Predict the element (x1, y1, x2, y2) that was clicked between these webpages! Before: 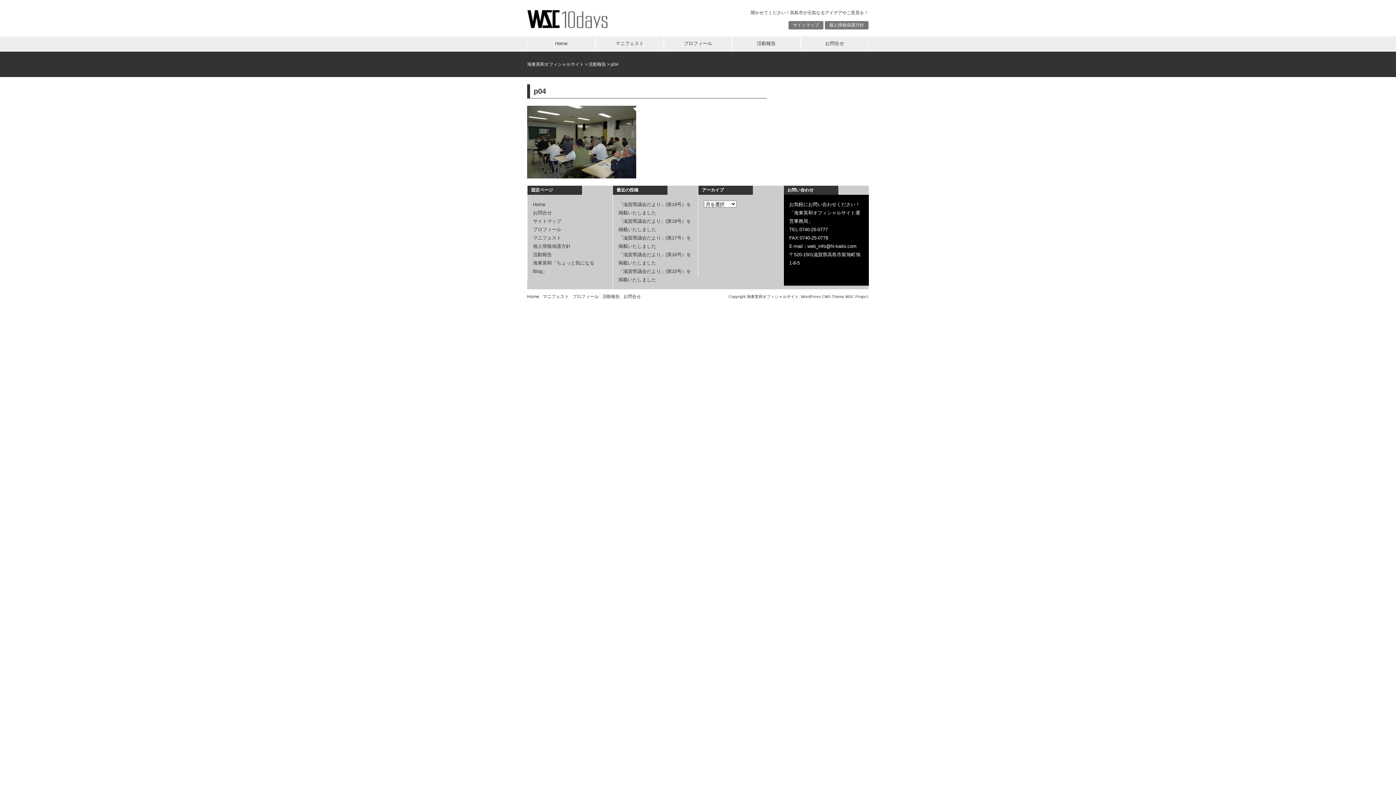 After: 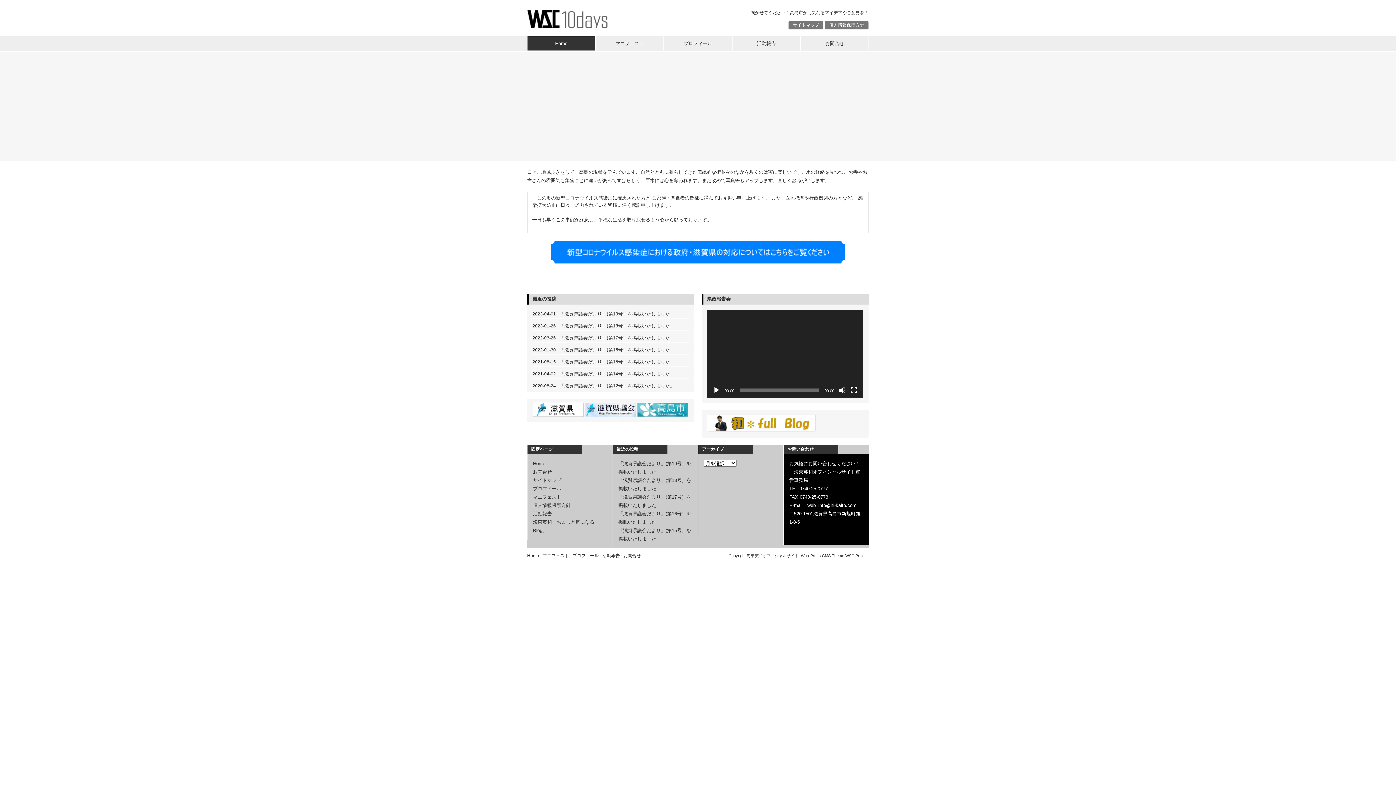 Action: bbox: (527, 61, 584, 66) label: 海東英和オフィシャルサイト